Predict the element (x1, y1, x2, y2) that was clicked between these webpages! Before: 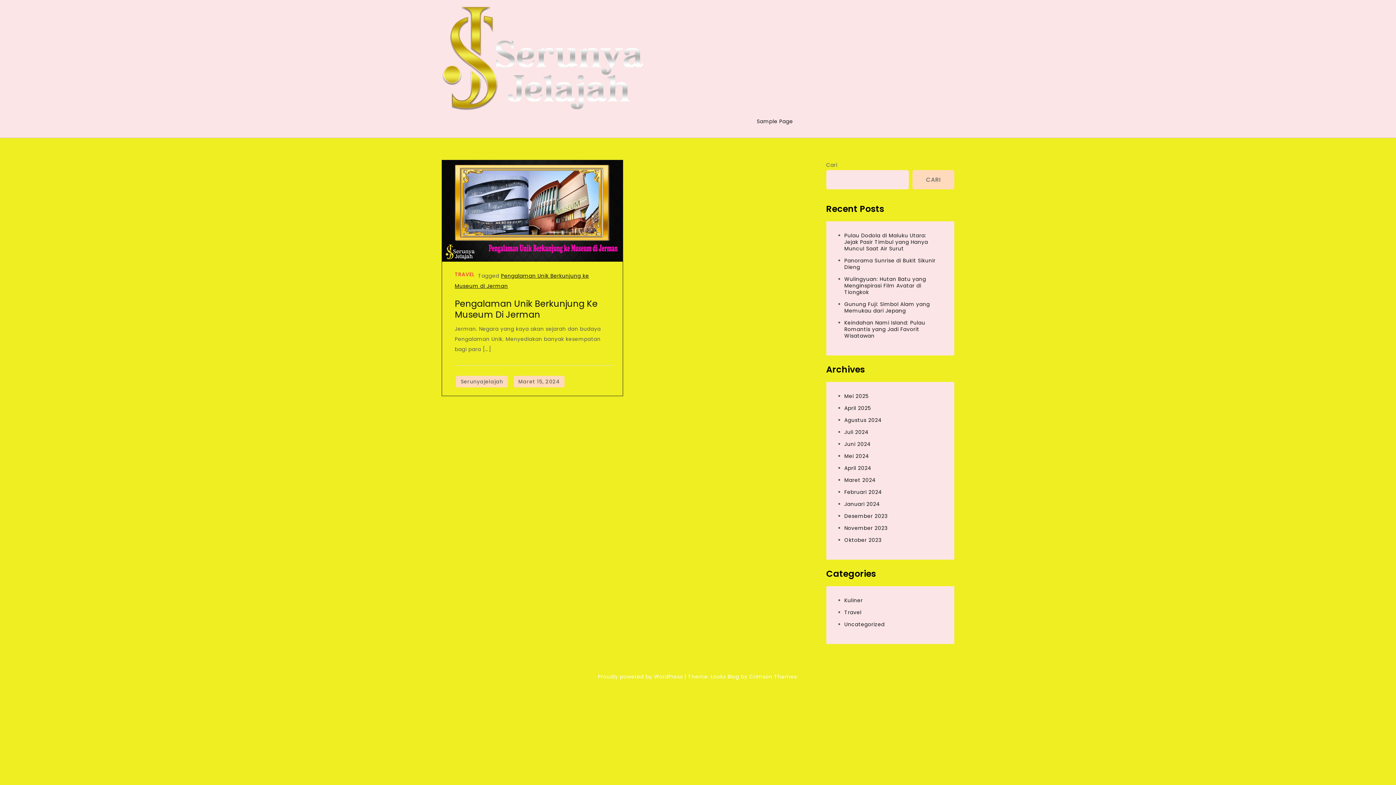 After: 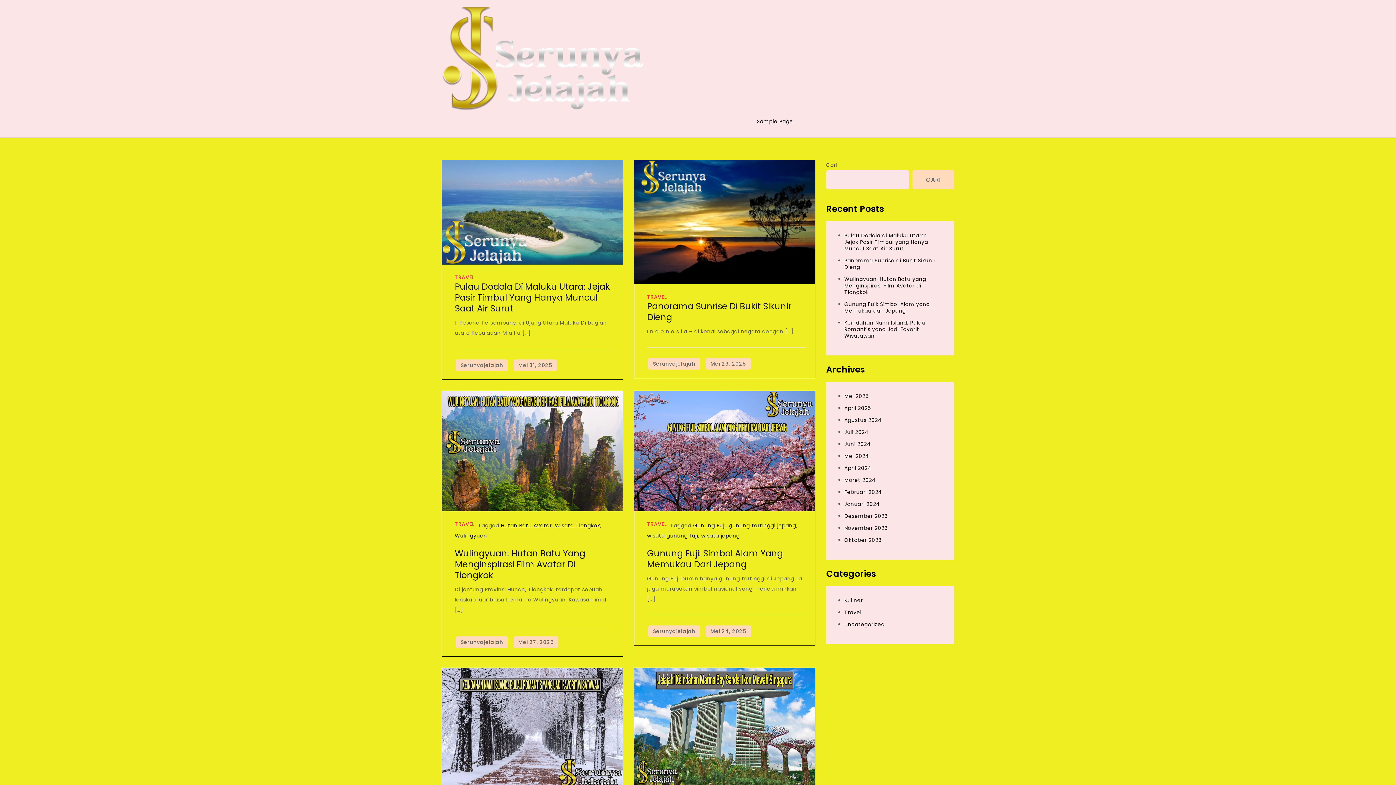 Action: bbox: (456, 376, 507, 387) label: Serunyajelajah